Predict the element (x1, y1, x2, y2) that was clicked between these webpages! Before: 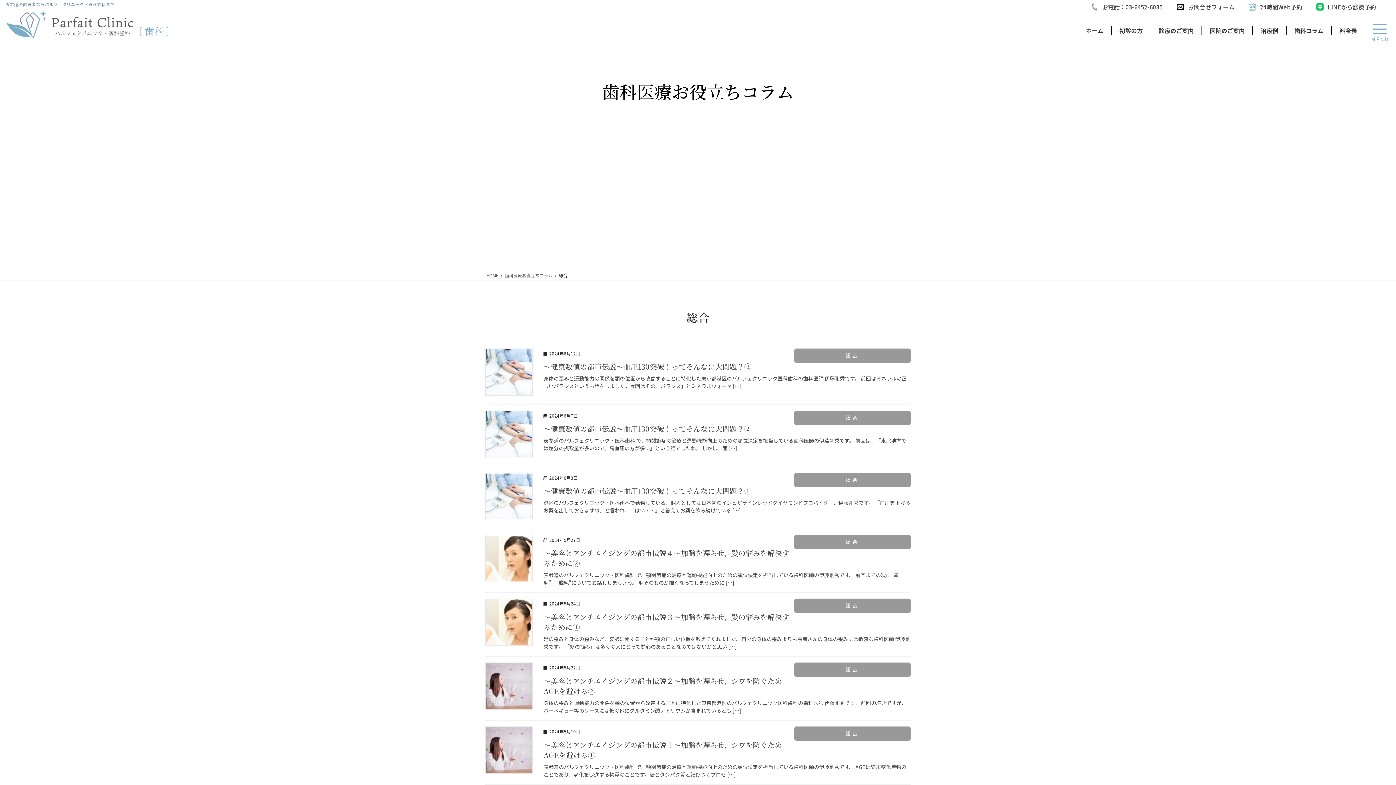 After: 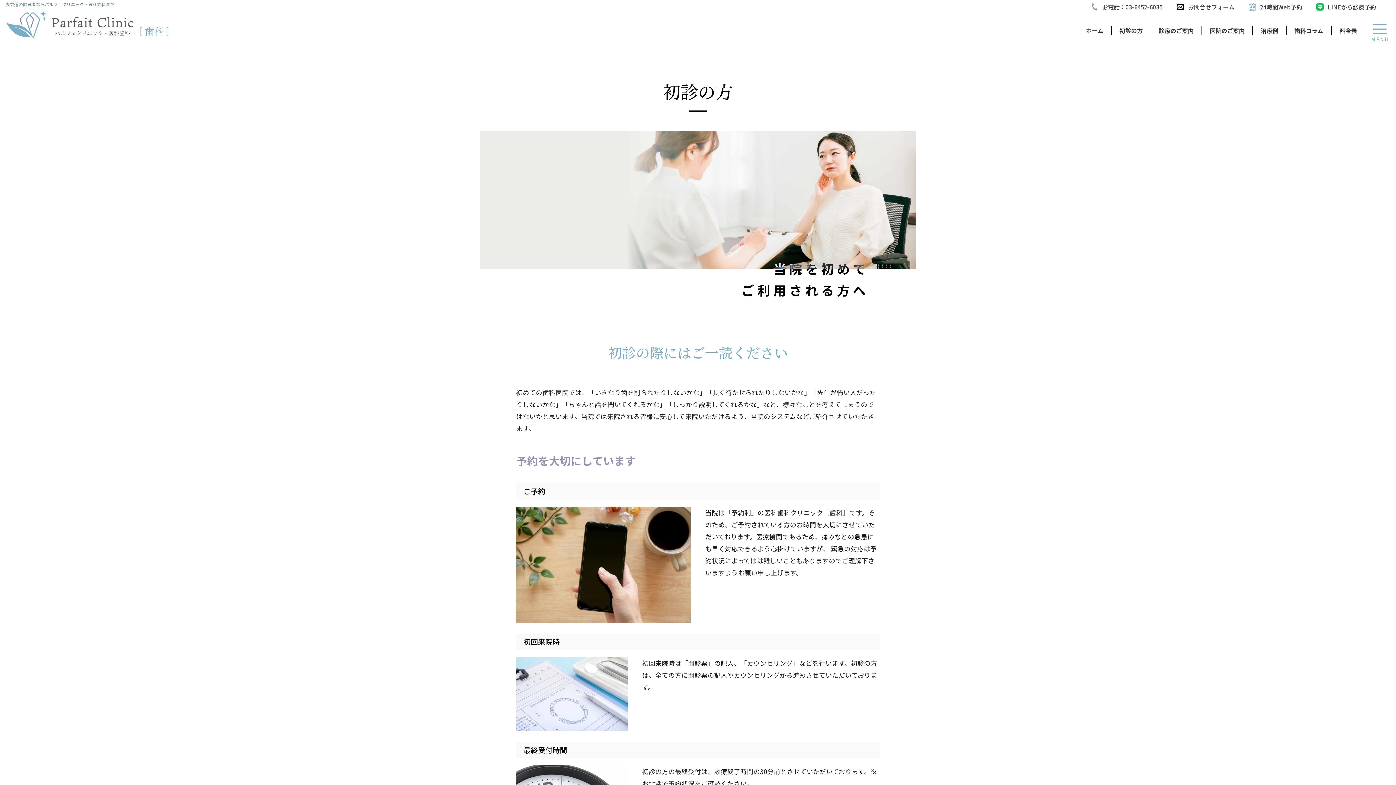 Action: bbox: (1111, 26, 1150, 34) label: 初診の方